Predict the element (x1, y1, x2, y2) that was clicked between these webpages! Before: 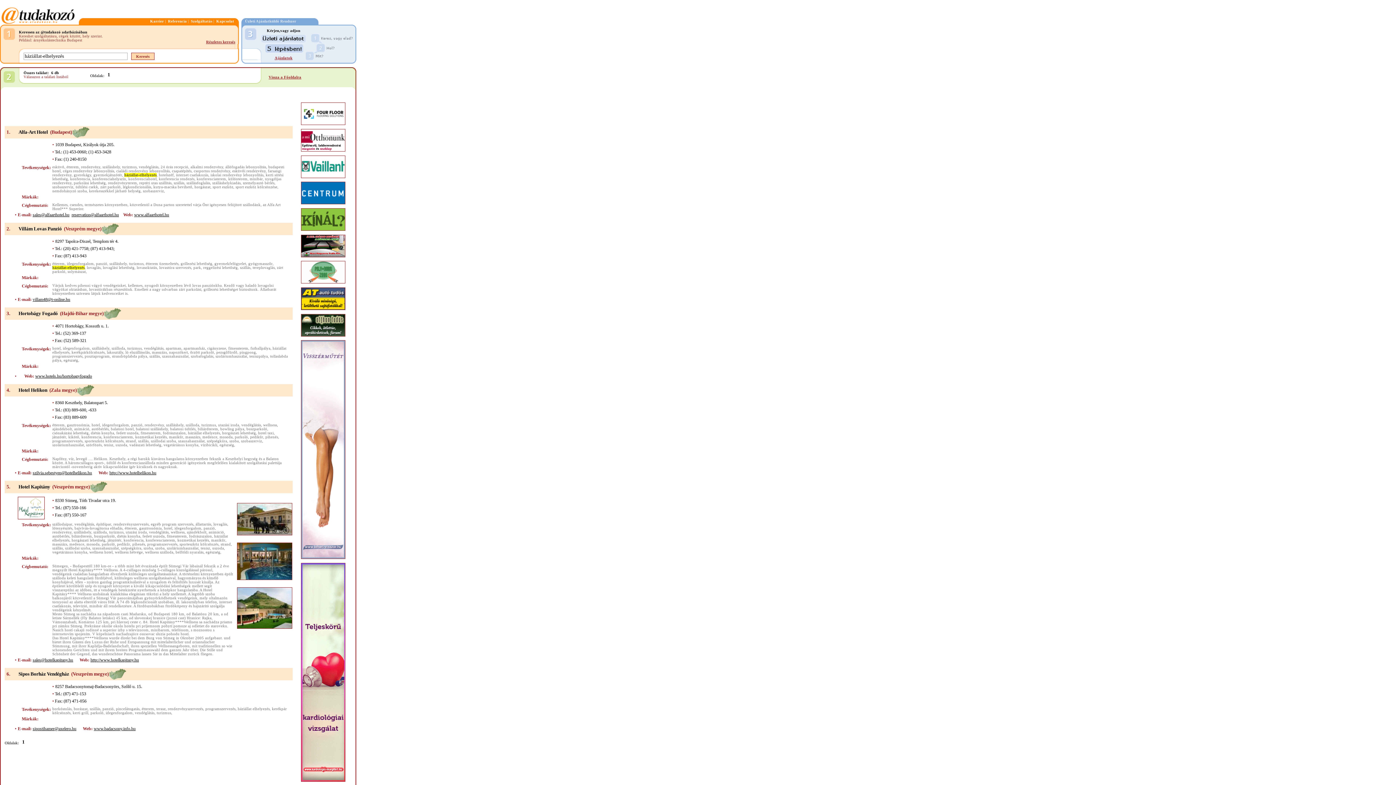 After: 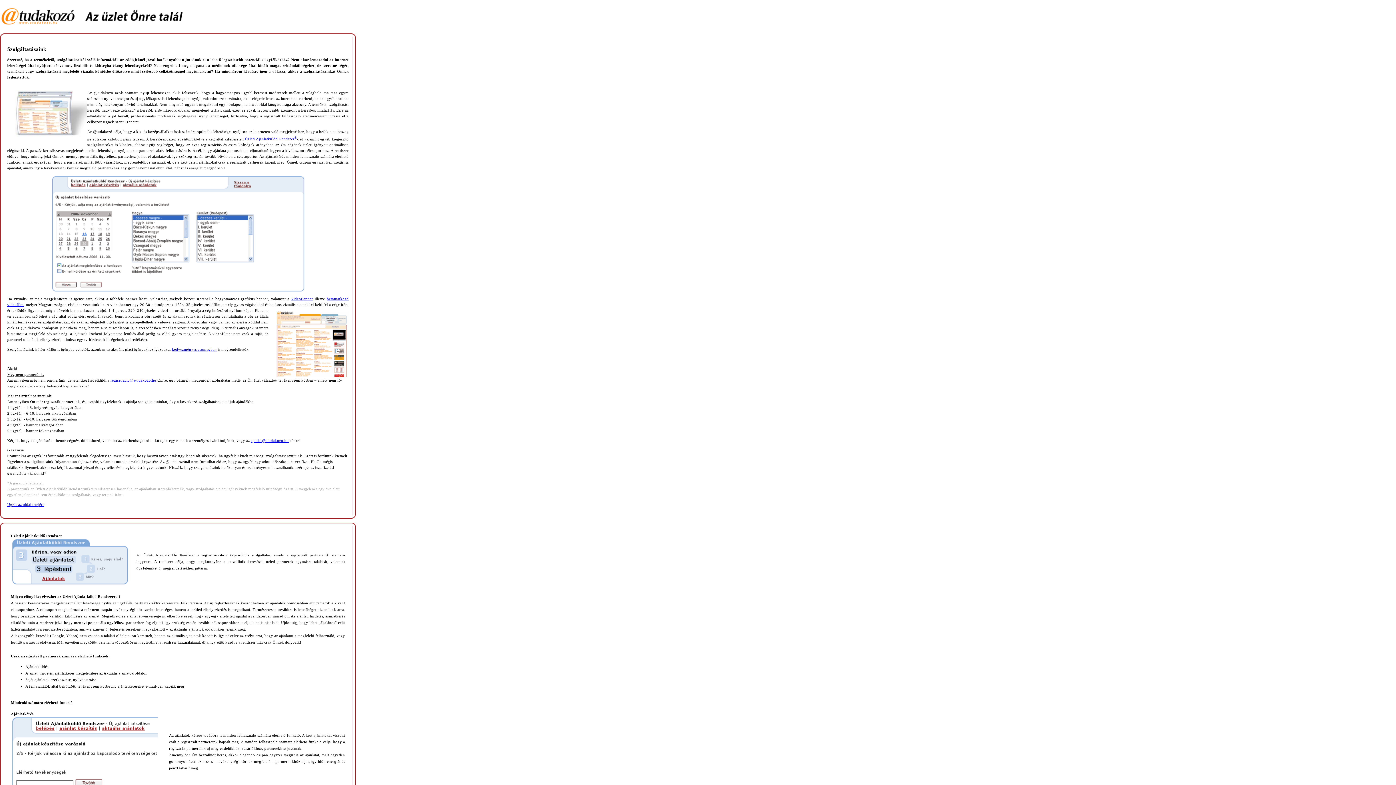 Action: bbox: (190, 19, 212, 23) label: Szolgáltatás